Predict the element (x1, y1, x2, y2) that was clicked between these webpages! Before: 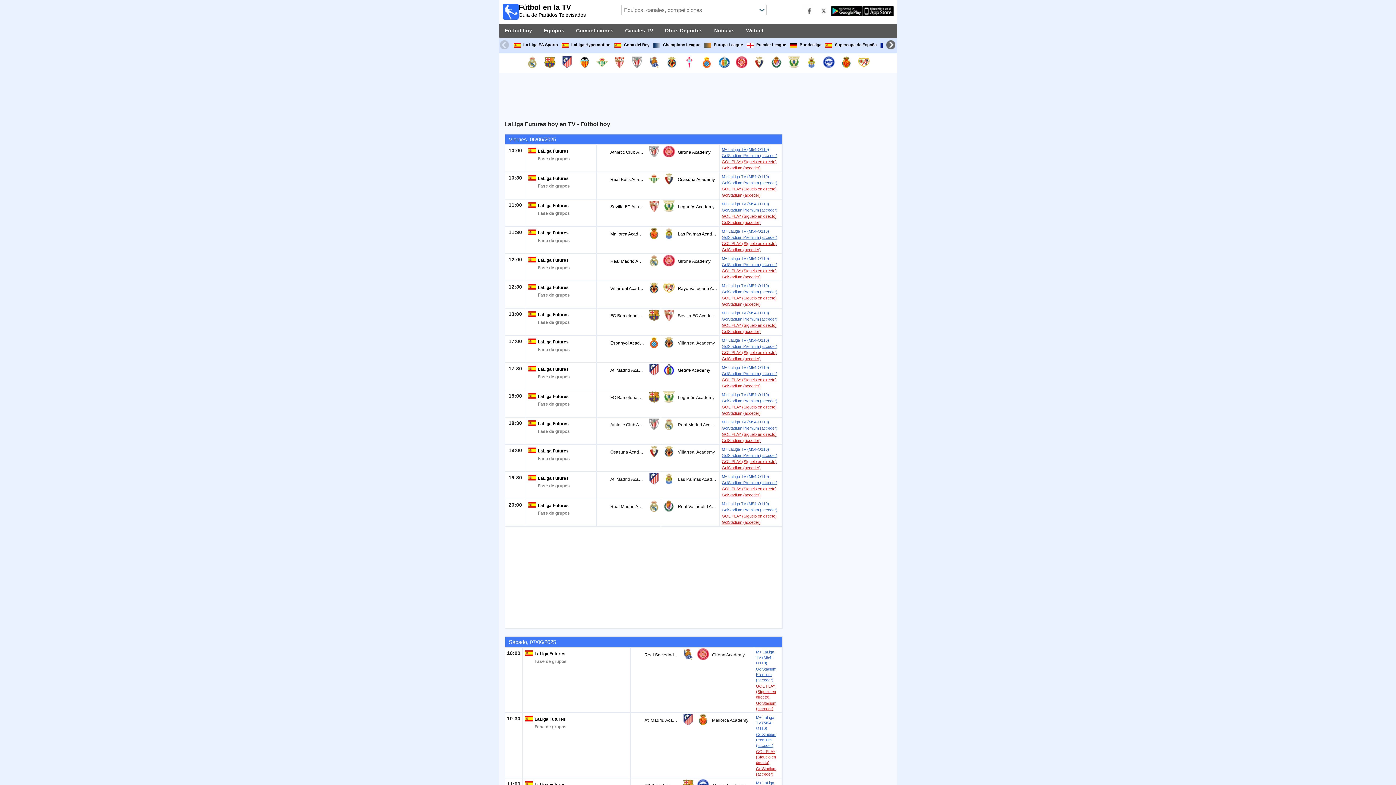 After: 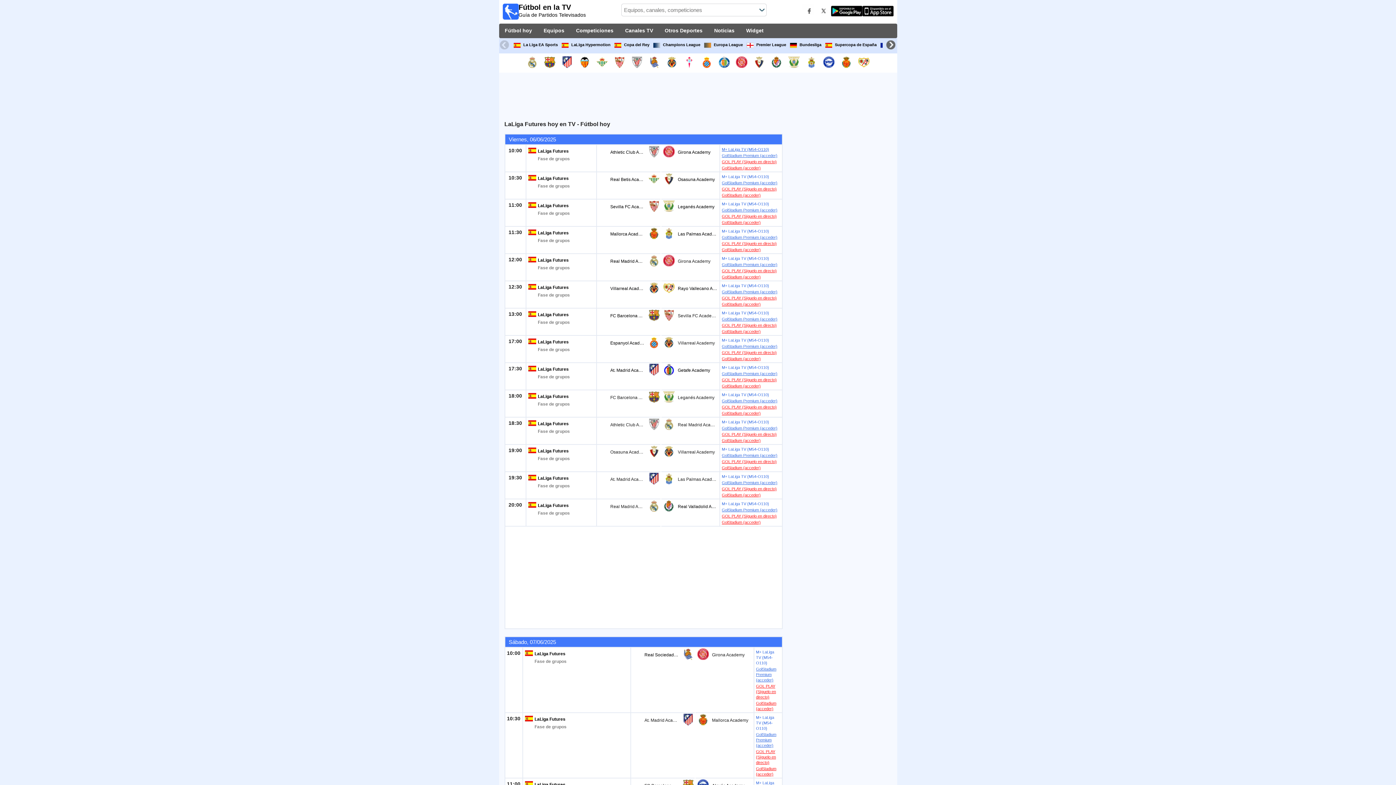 Action: bbox: (722, 247, 760, 252) label: GolStadium (acceder)